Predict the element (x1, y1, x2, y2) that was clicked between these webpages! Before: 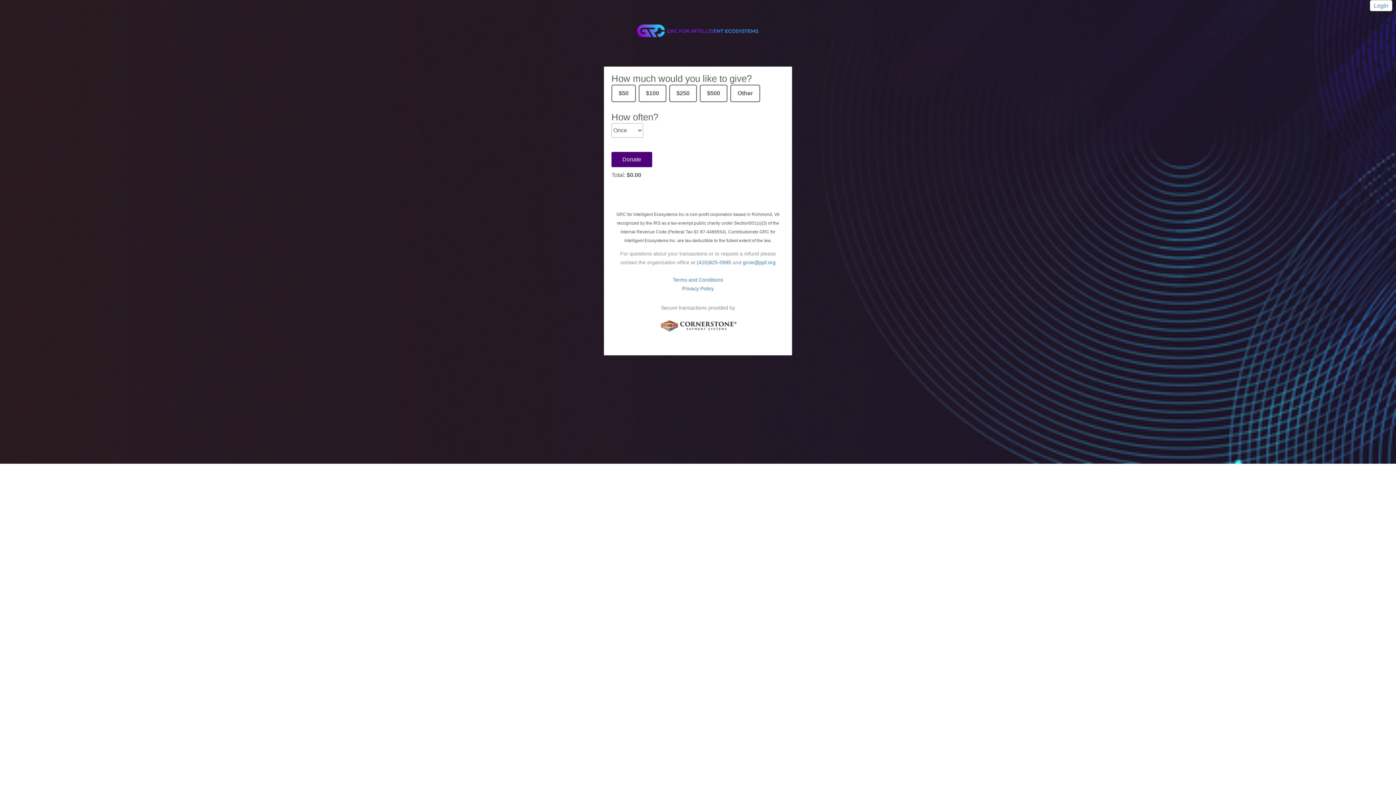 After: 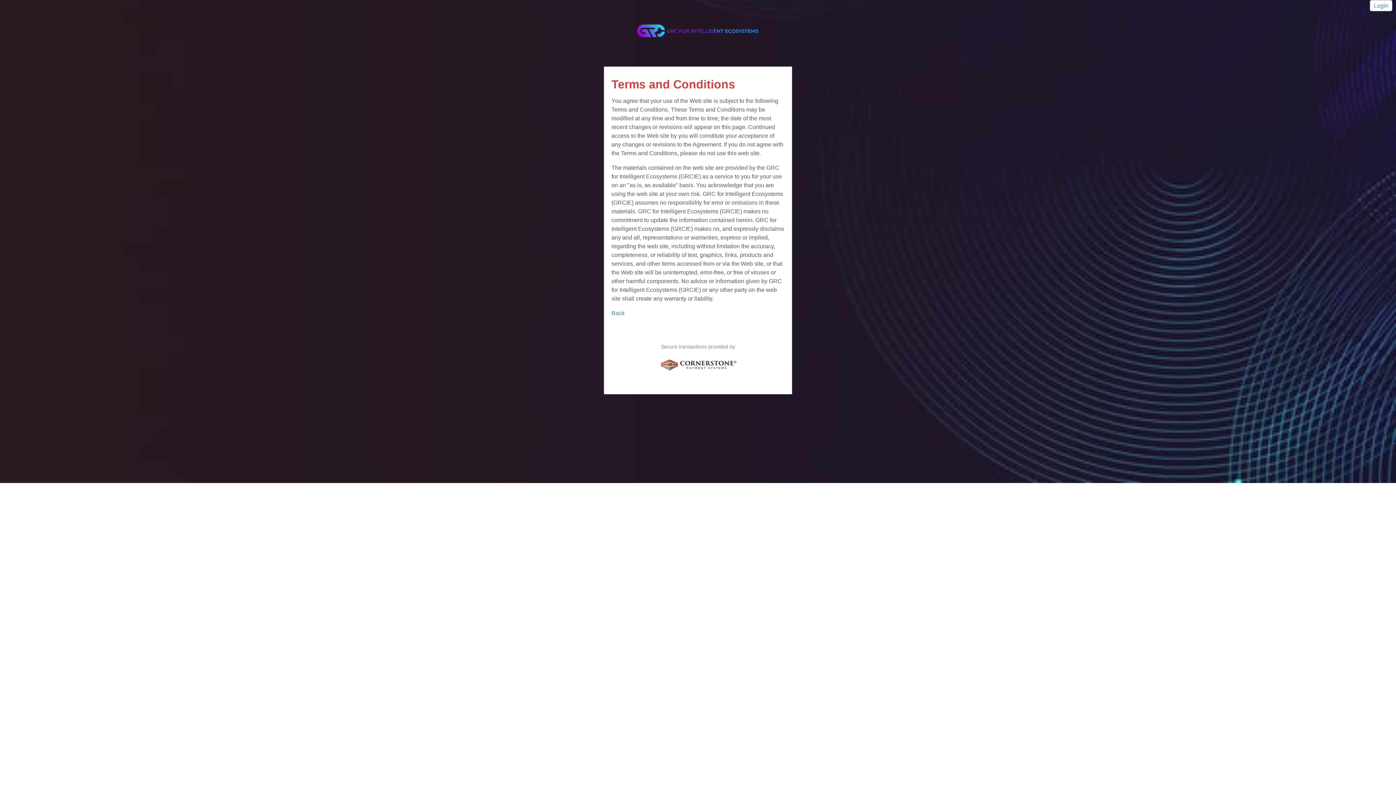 Action: label: Terms and Conditions bbox: (673, 277, 723, 282)